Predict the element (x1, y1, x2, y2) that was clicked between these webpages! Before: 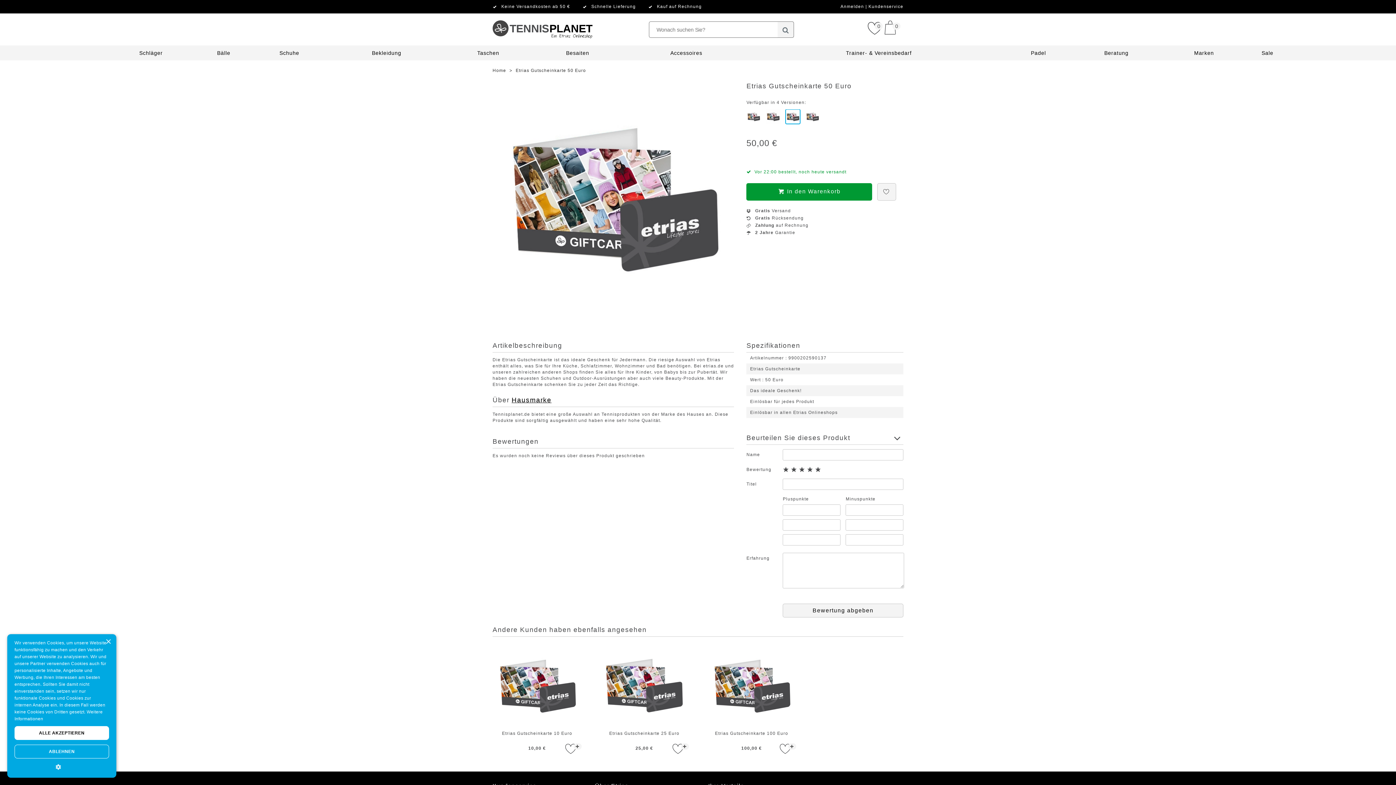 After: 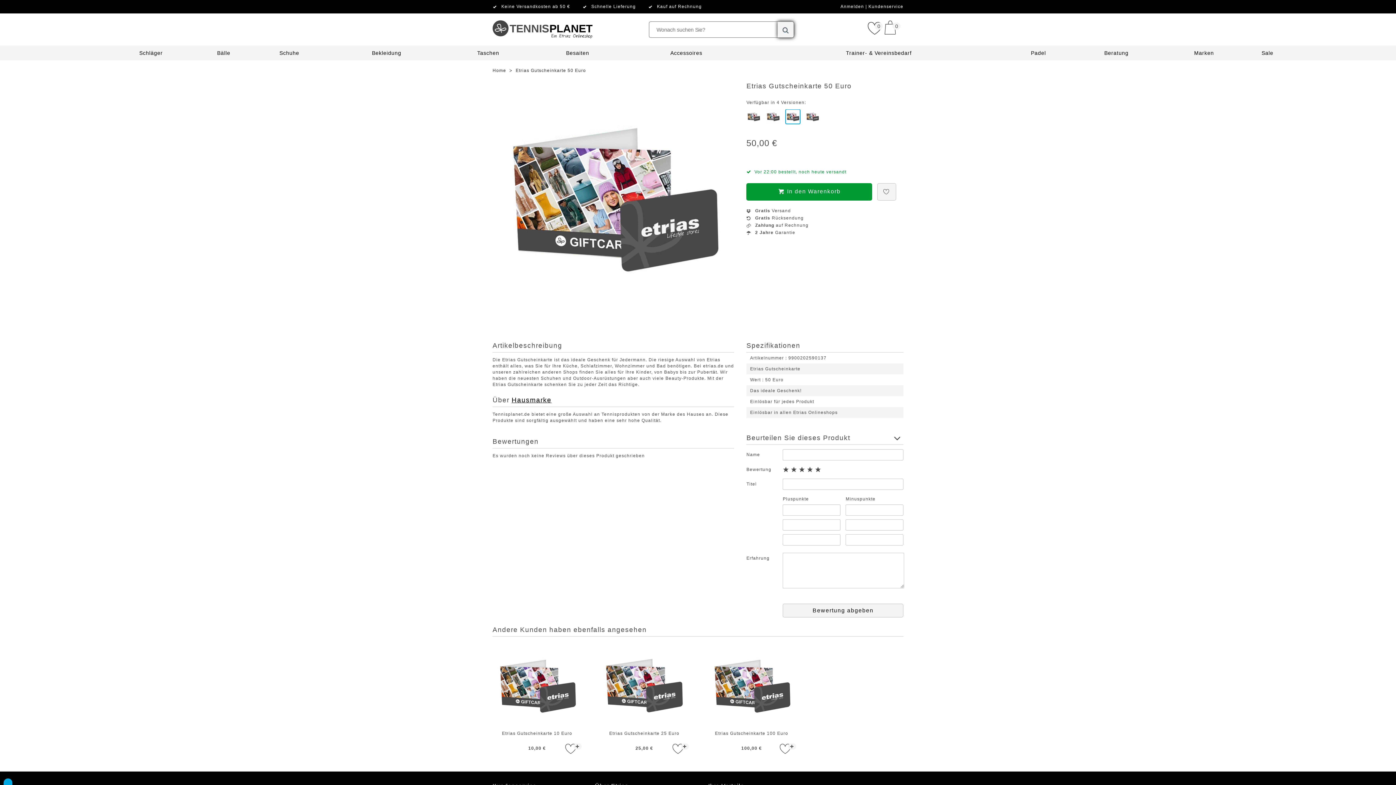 Action: bbox: (777, 21, 794, 37)